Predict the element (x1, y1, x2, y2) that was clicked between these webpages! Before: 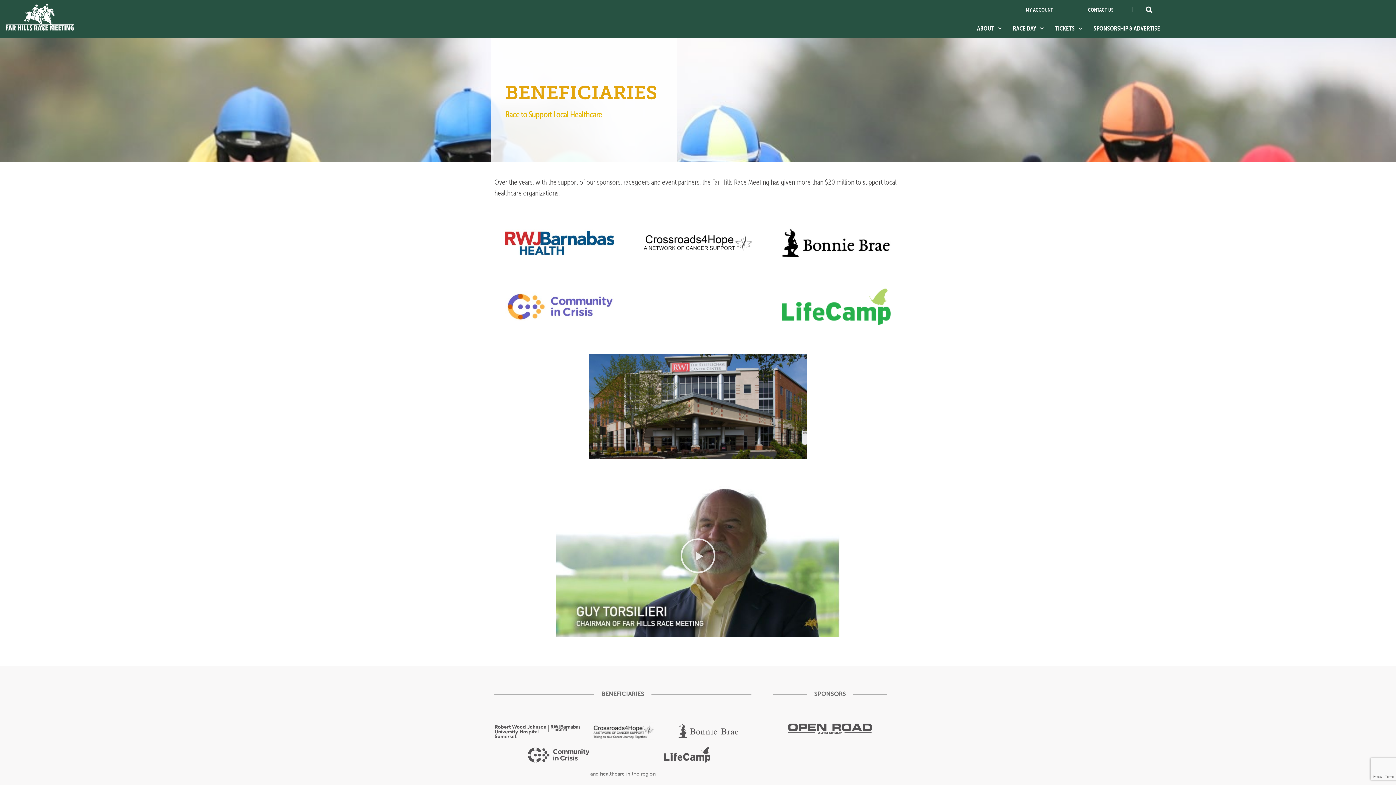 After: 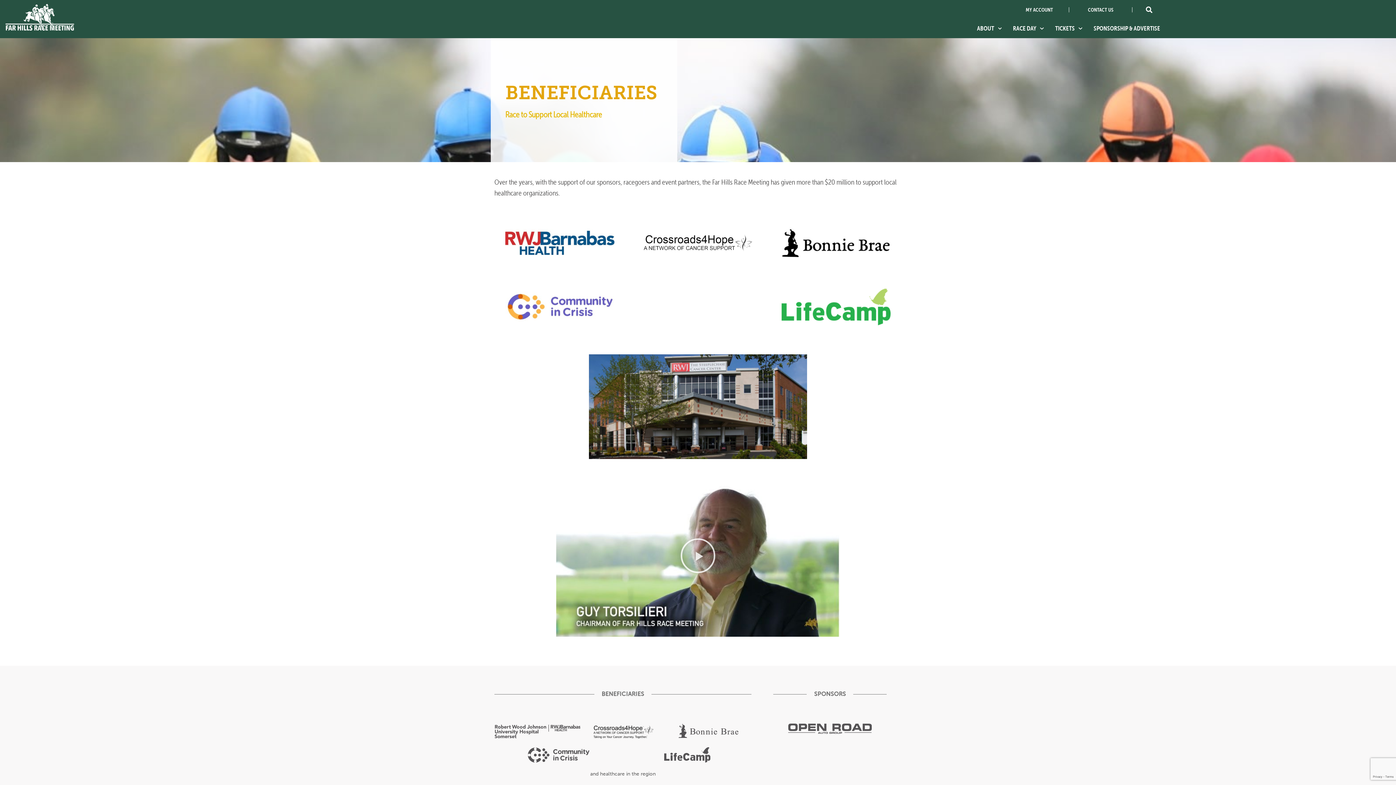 Action: bbox: (664, 747, 710, 763)